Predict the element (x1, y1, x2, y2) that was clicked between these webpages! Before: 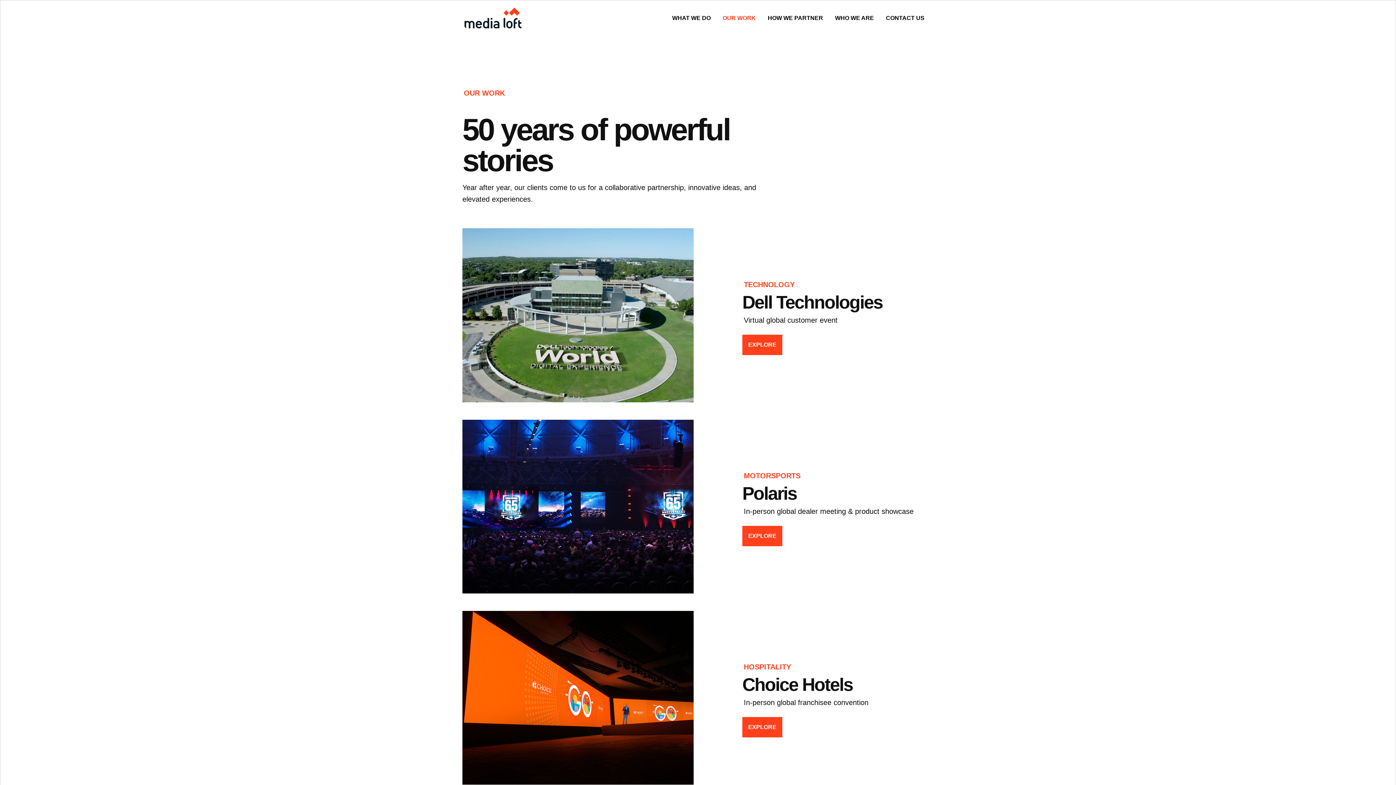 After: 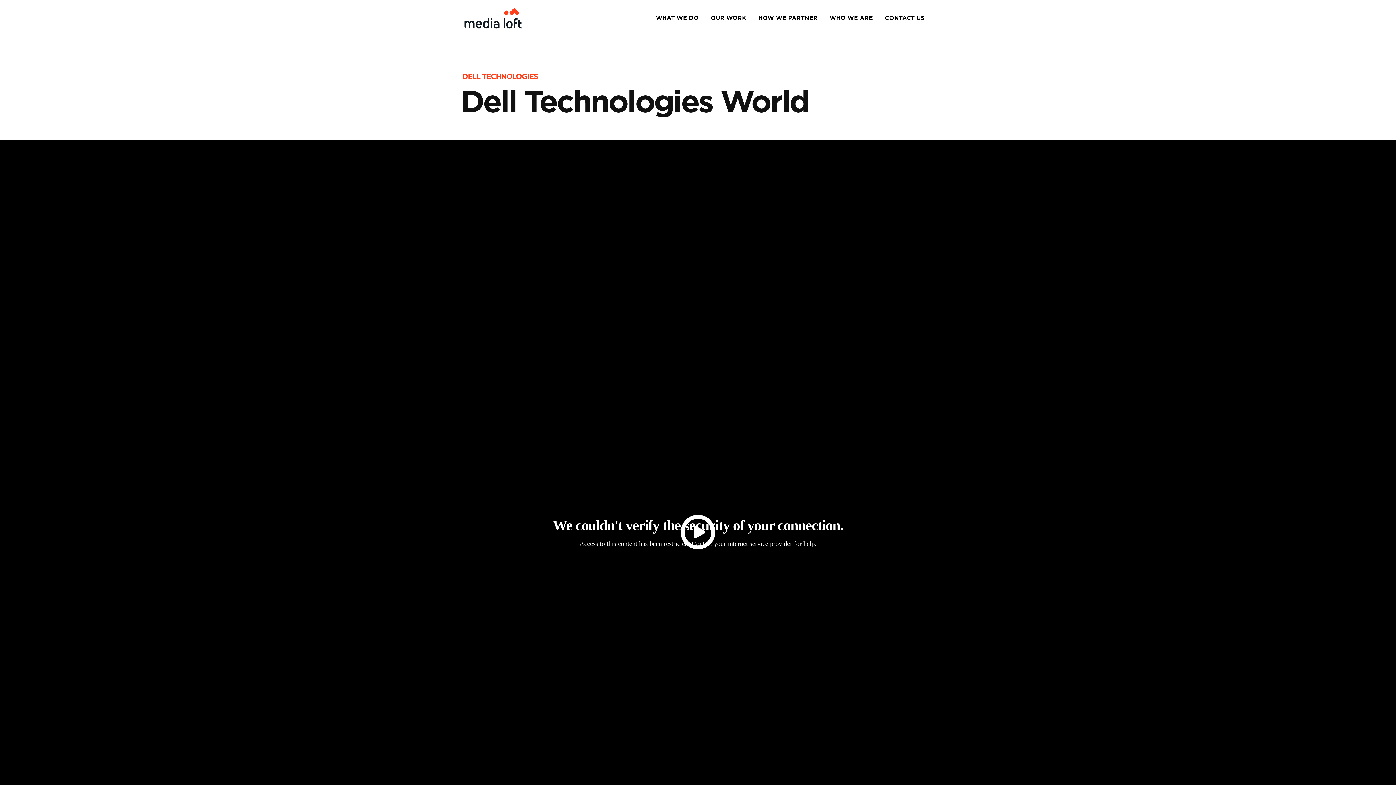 Action: bbox: (742, 334, 782, 355) label: EXPLORE